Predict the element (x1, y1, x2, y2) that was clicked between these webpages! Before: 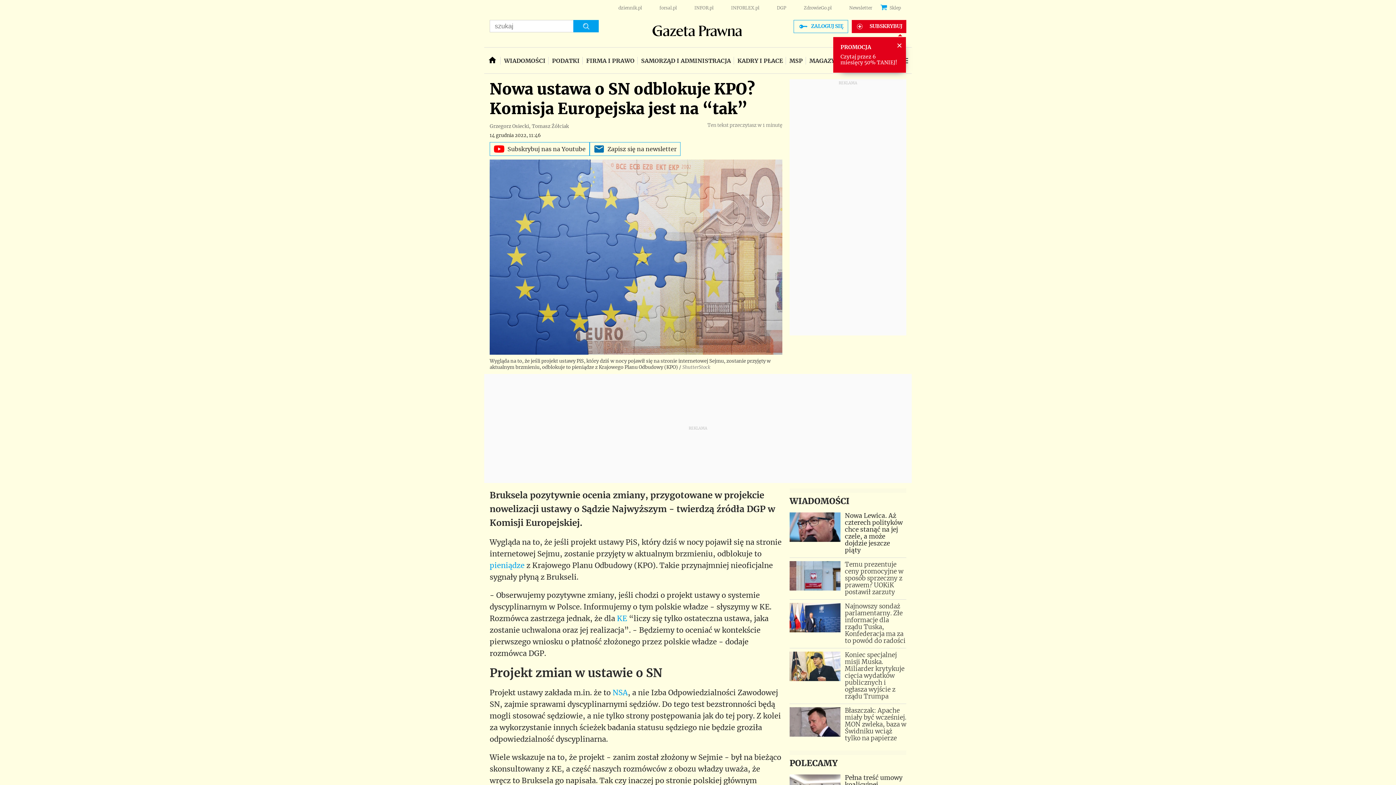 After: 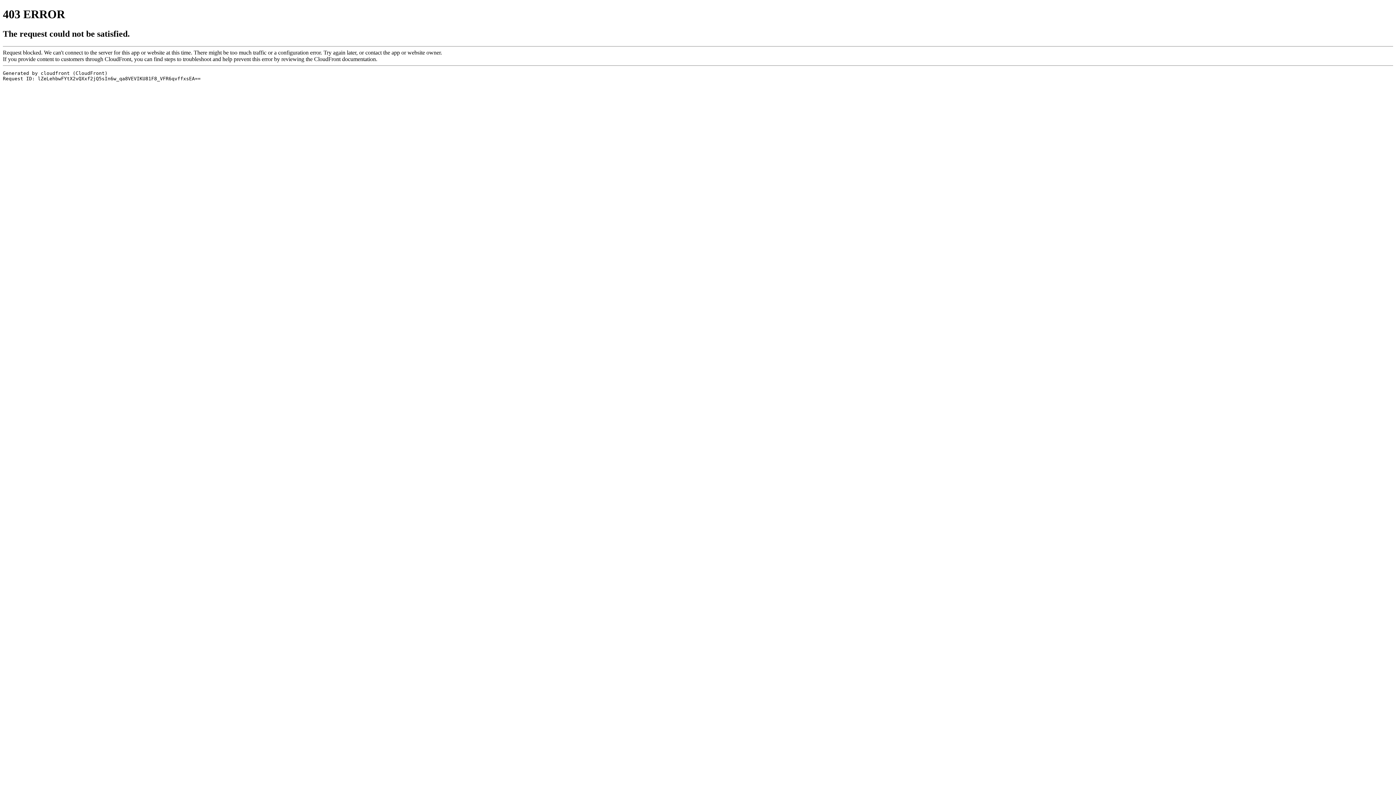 Action: bbox: (789, 742, 906, 776) label: Błaszczak: Apache miały być wcześniej. MON zwleka, baza w Świdniku wciąż tylko na papierze